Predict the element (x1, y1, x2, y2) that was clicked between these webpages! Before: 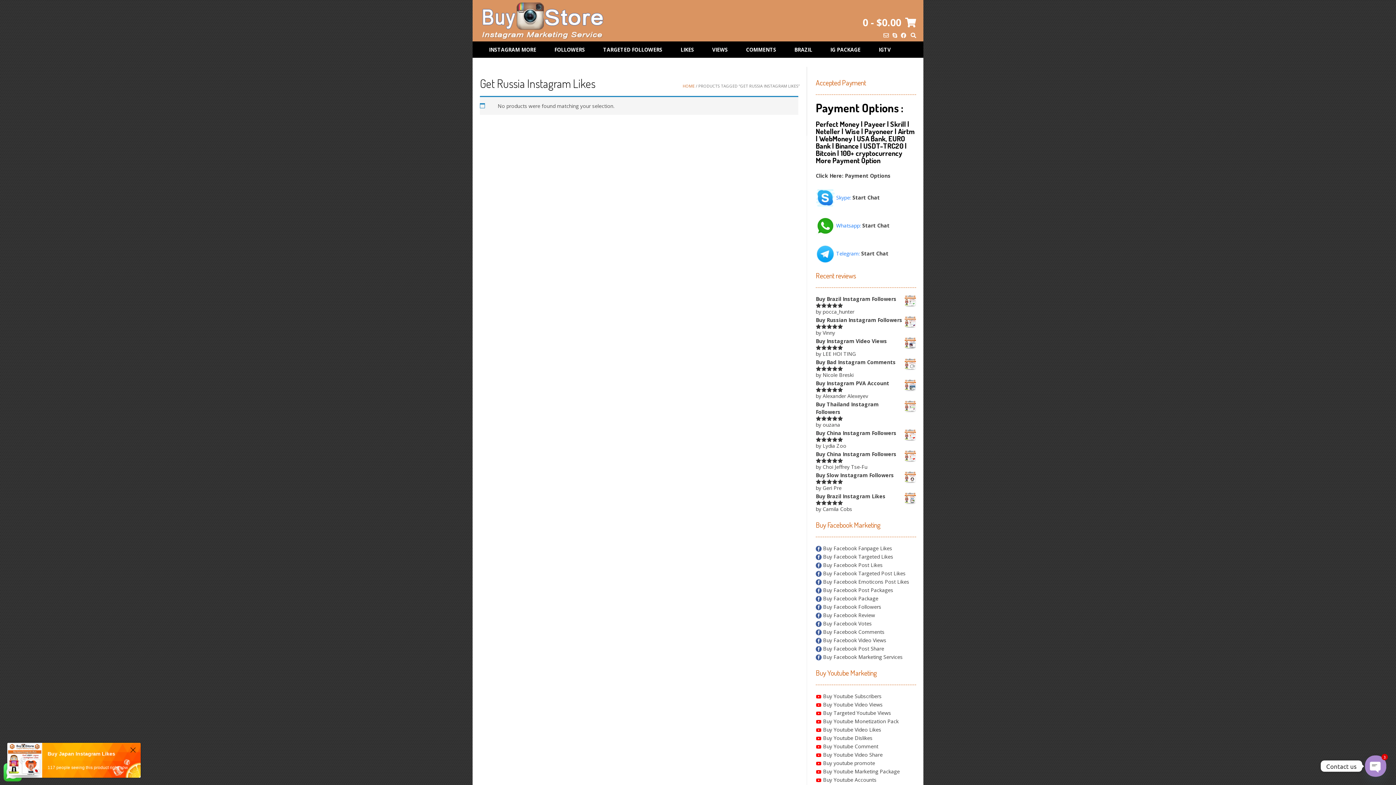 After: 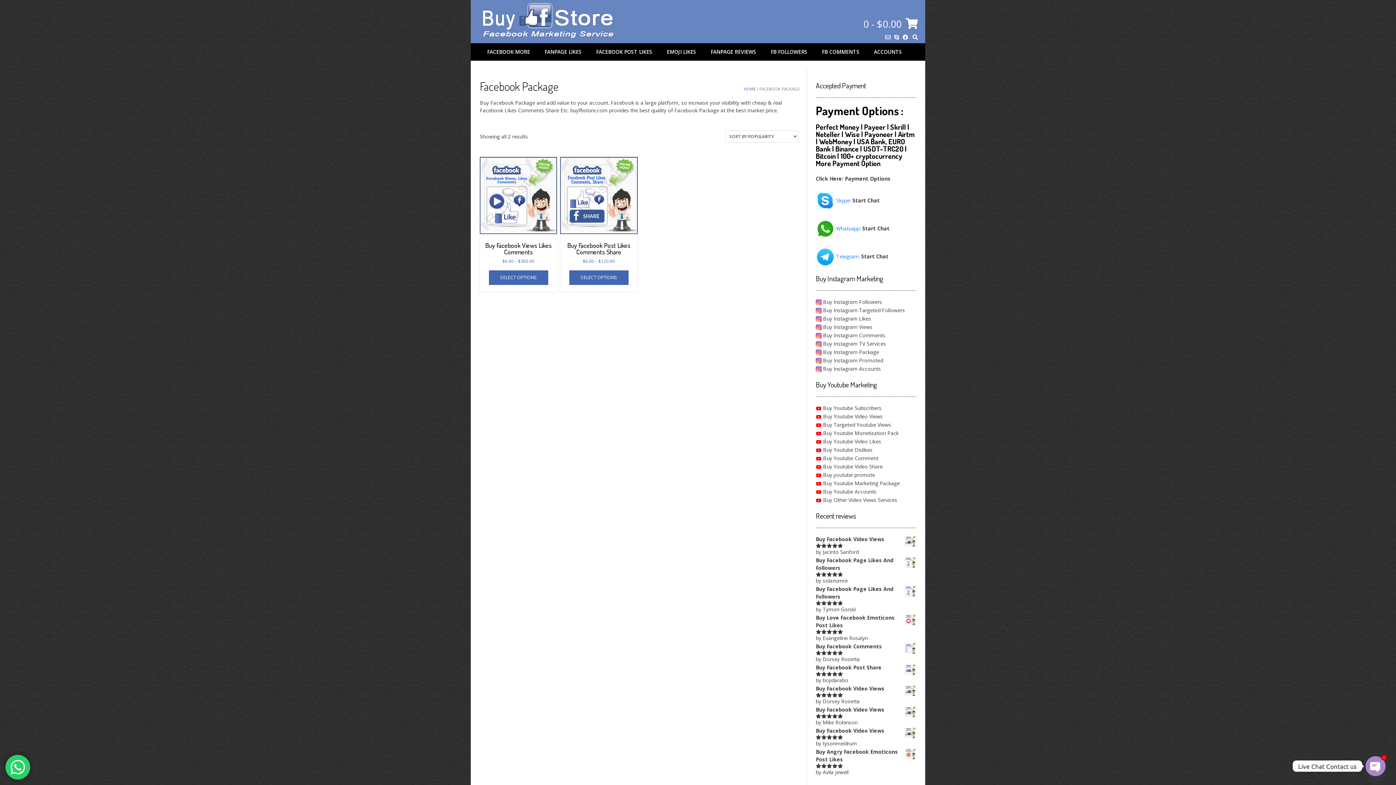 Action: bbox: (816, 595, 878, 602) label:  Buy Facebook Package